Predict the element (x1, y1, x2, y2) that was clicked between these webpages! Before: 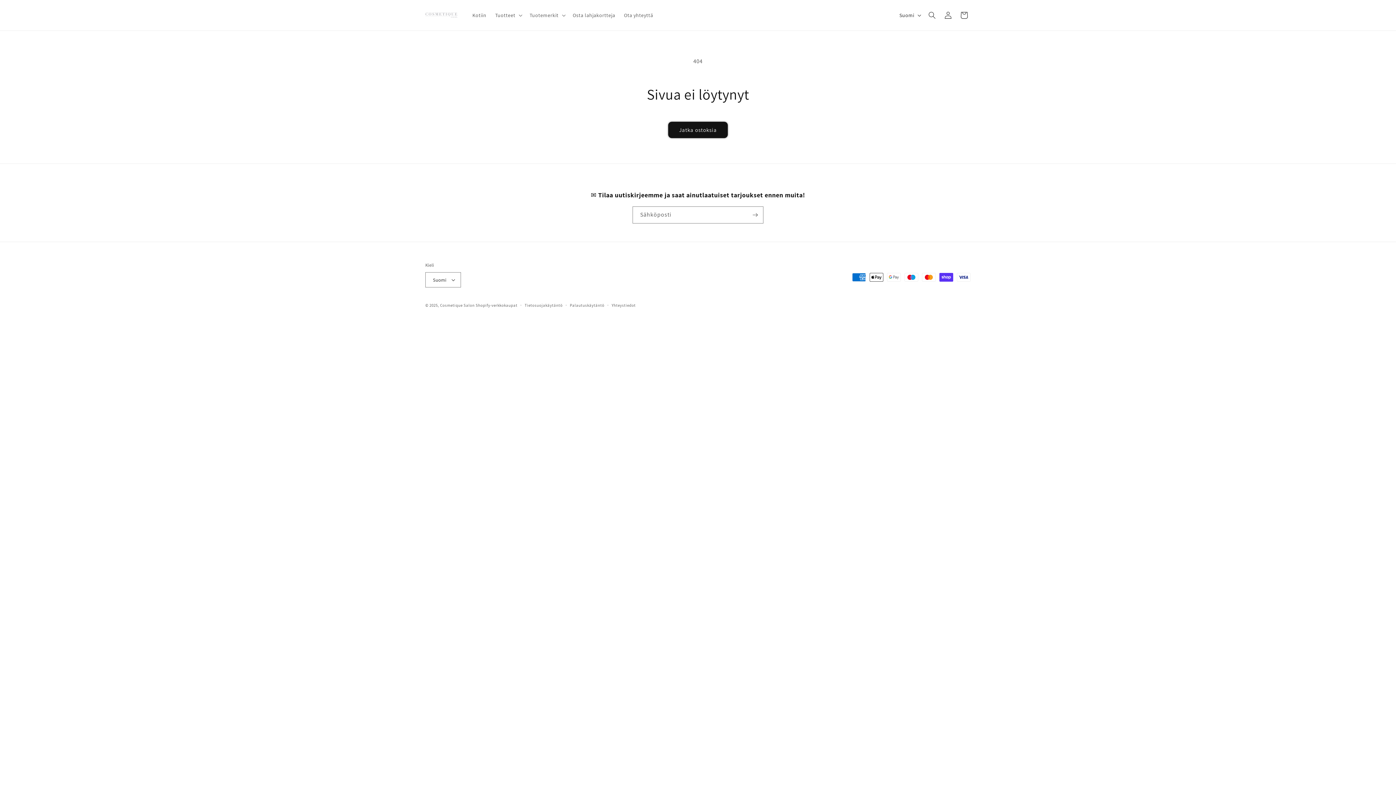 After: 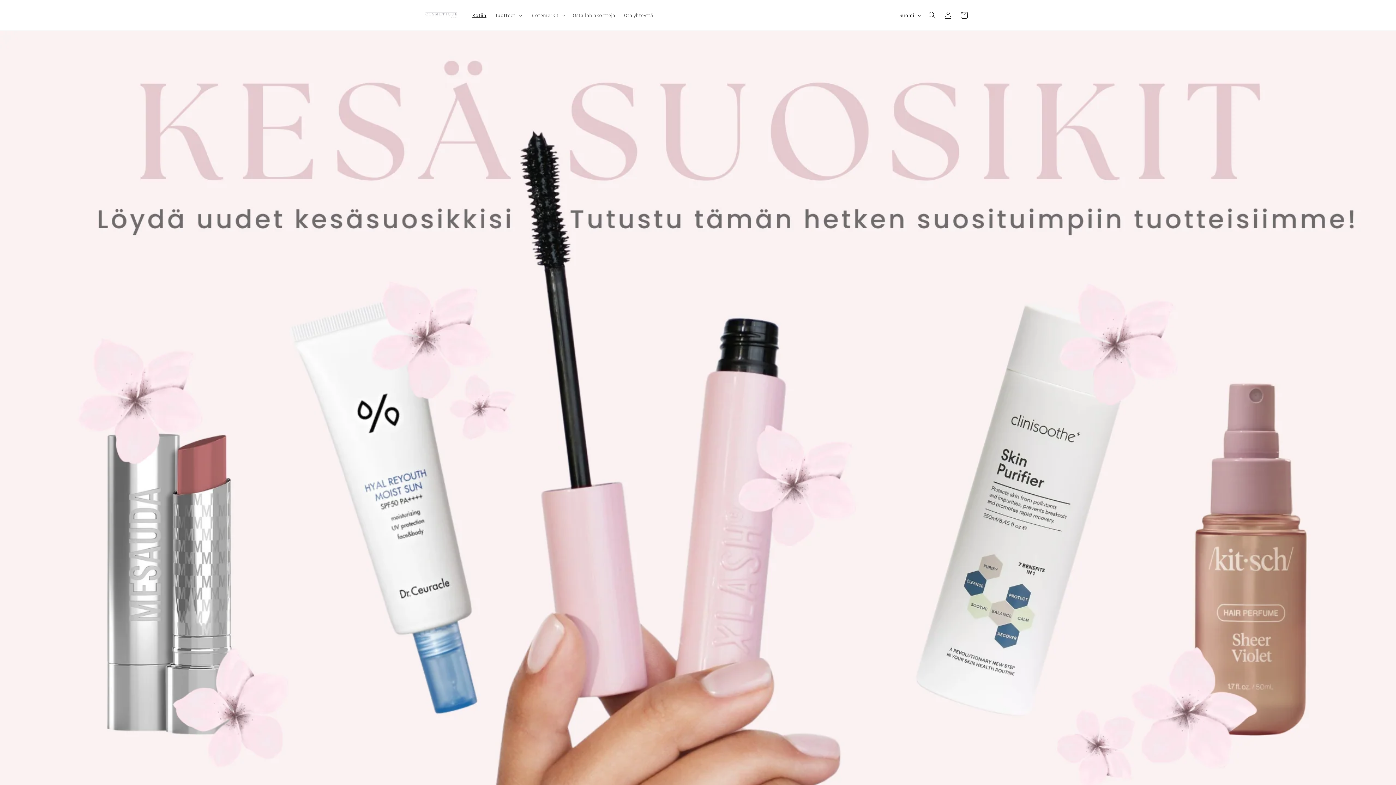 Action: bbox: (440, 302, 474, 308) label: Cosmetique Salon